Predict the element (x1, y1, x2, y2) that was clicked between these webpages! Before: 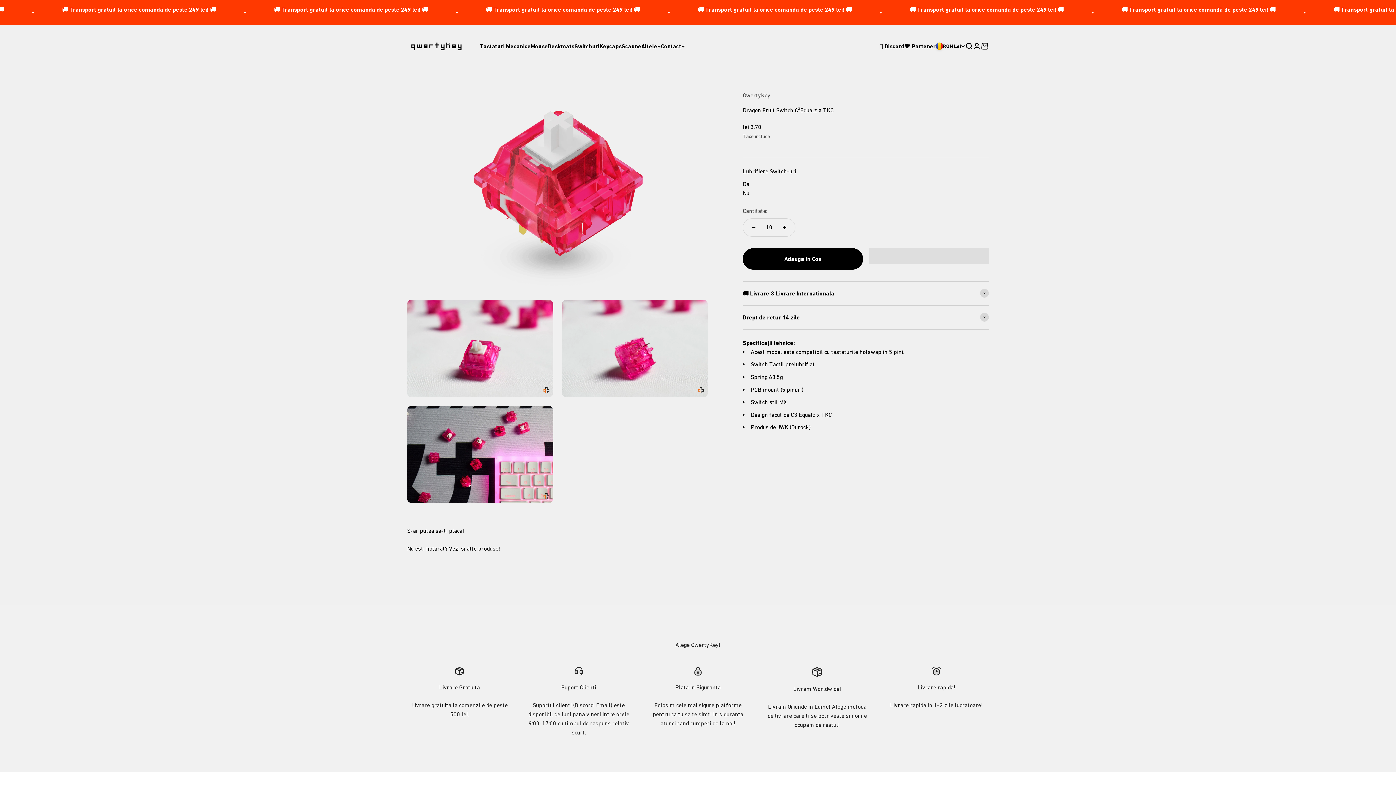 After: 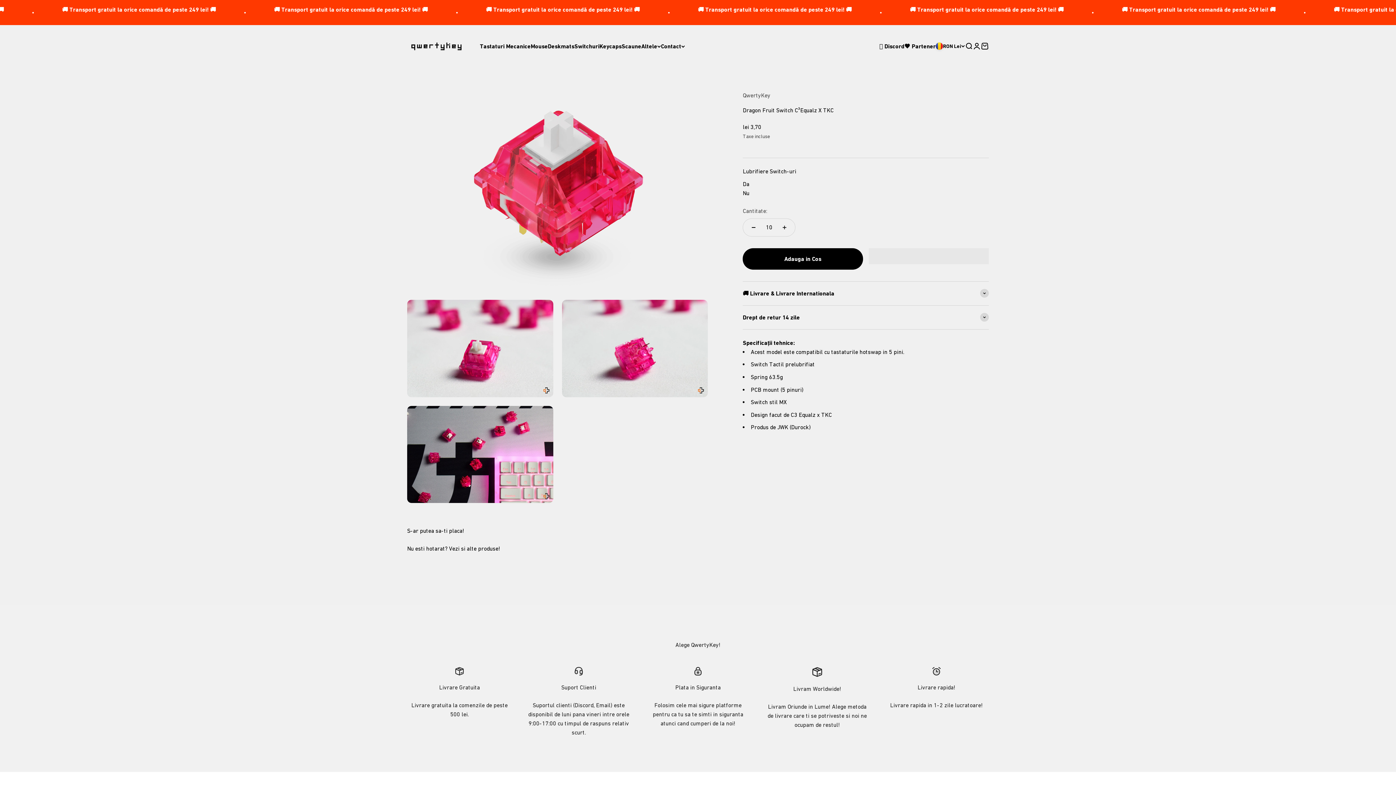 Action: bbox: (868, 248, 989, 264) label:  